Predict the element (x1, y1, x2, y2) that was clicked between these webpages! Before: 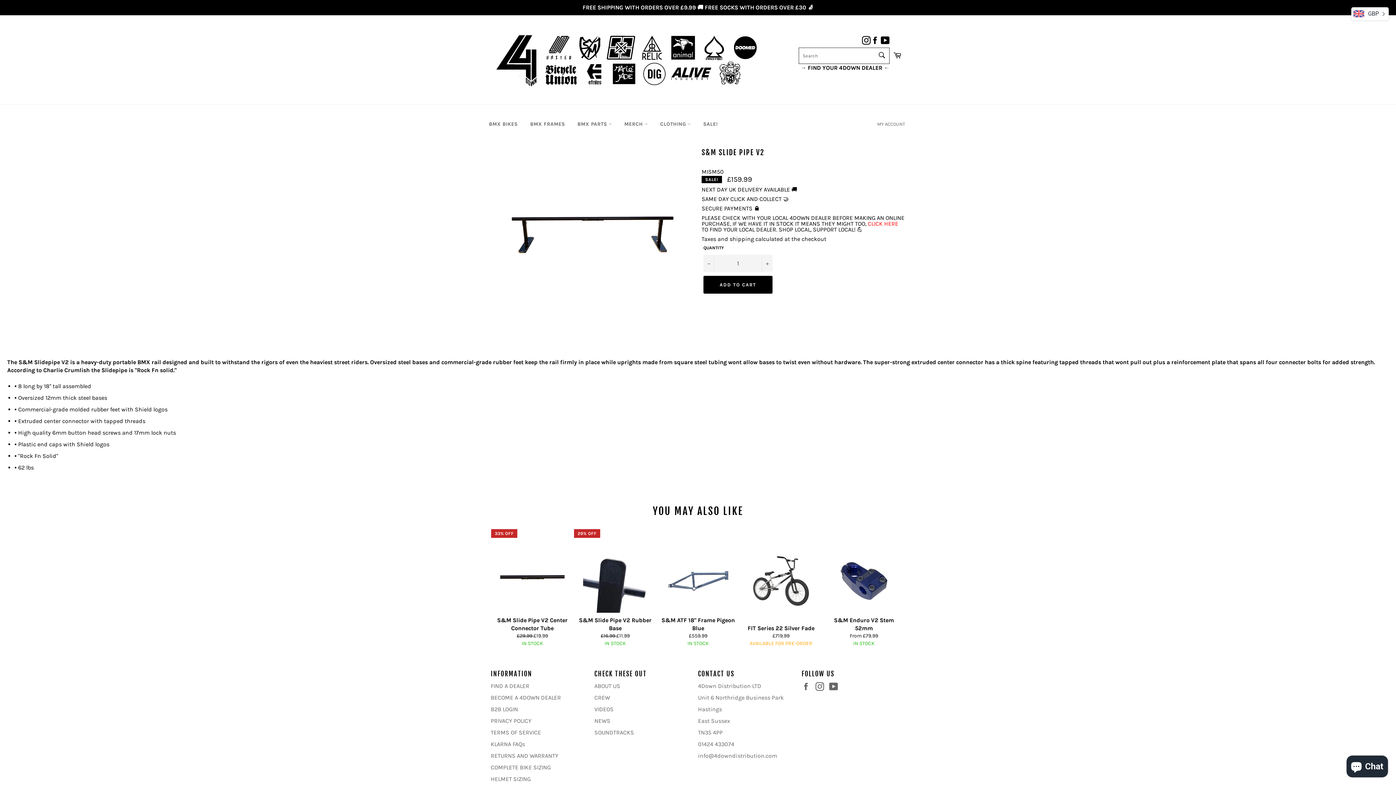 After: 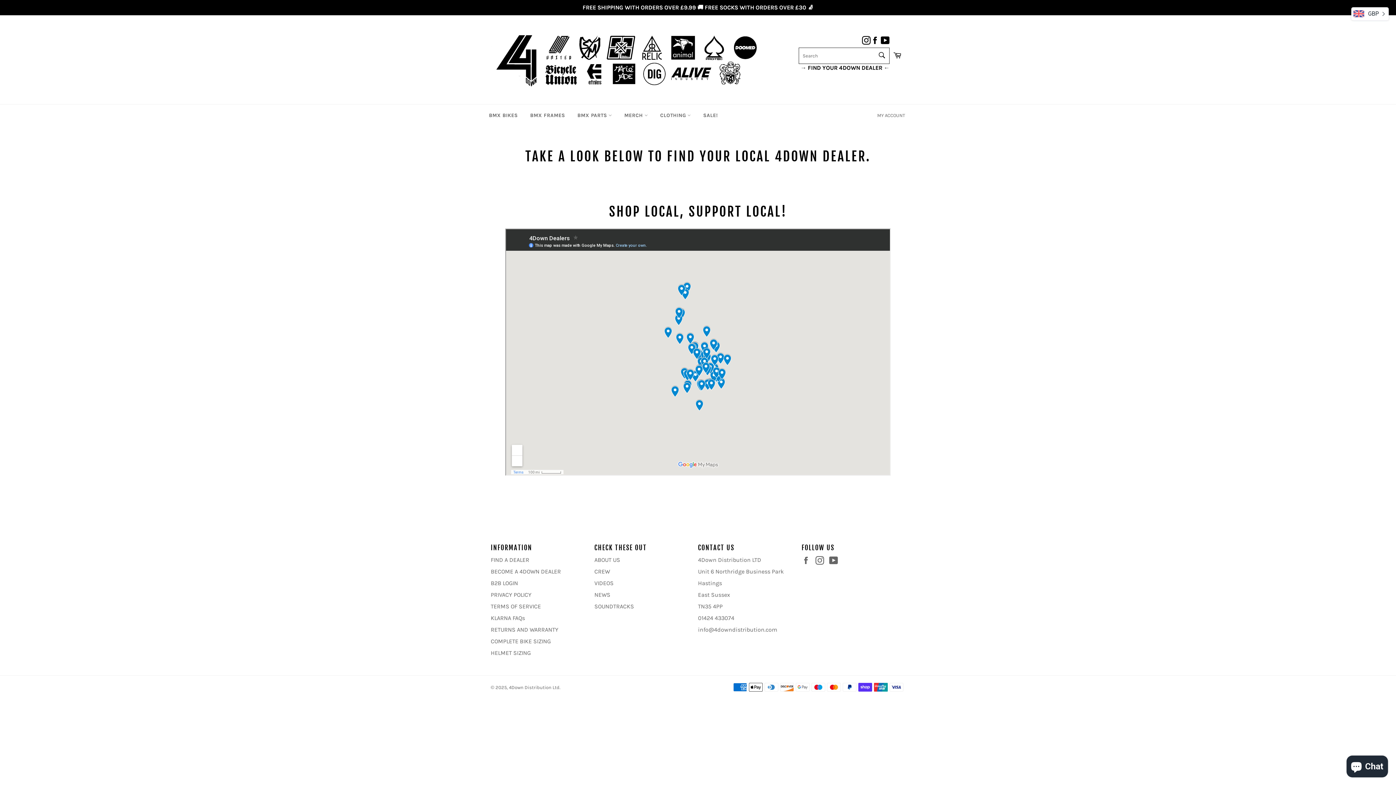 Action: bbox: (800, 64, 889, 71) label: → FIND YOUR 4DOWN DEALER ←